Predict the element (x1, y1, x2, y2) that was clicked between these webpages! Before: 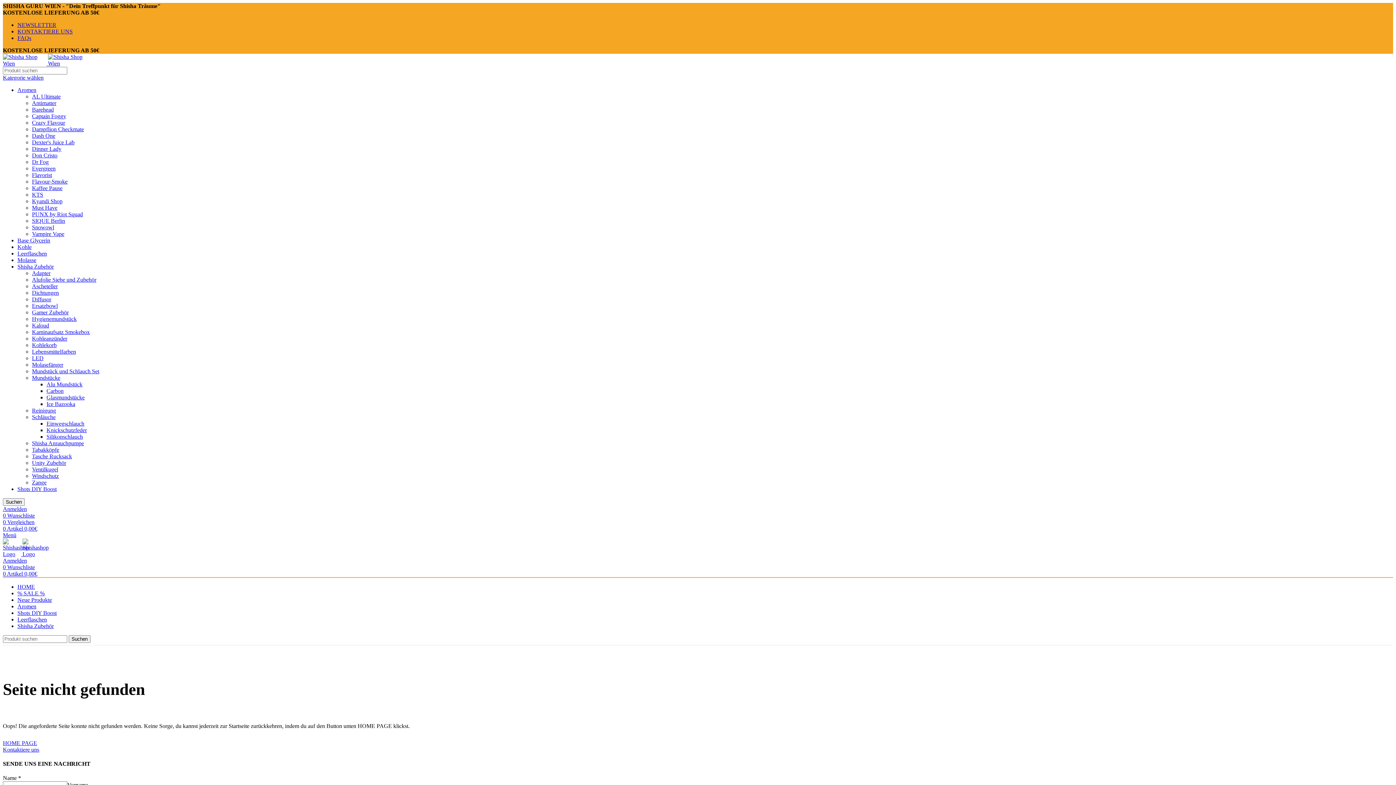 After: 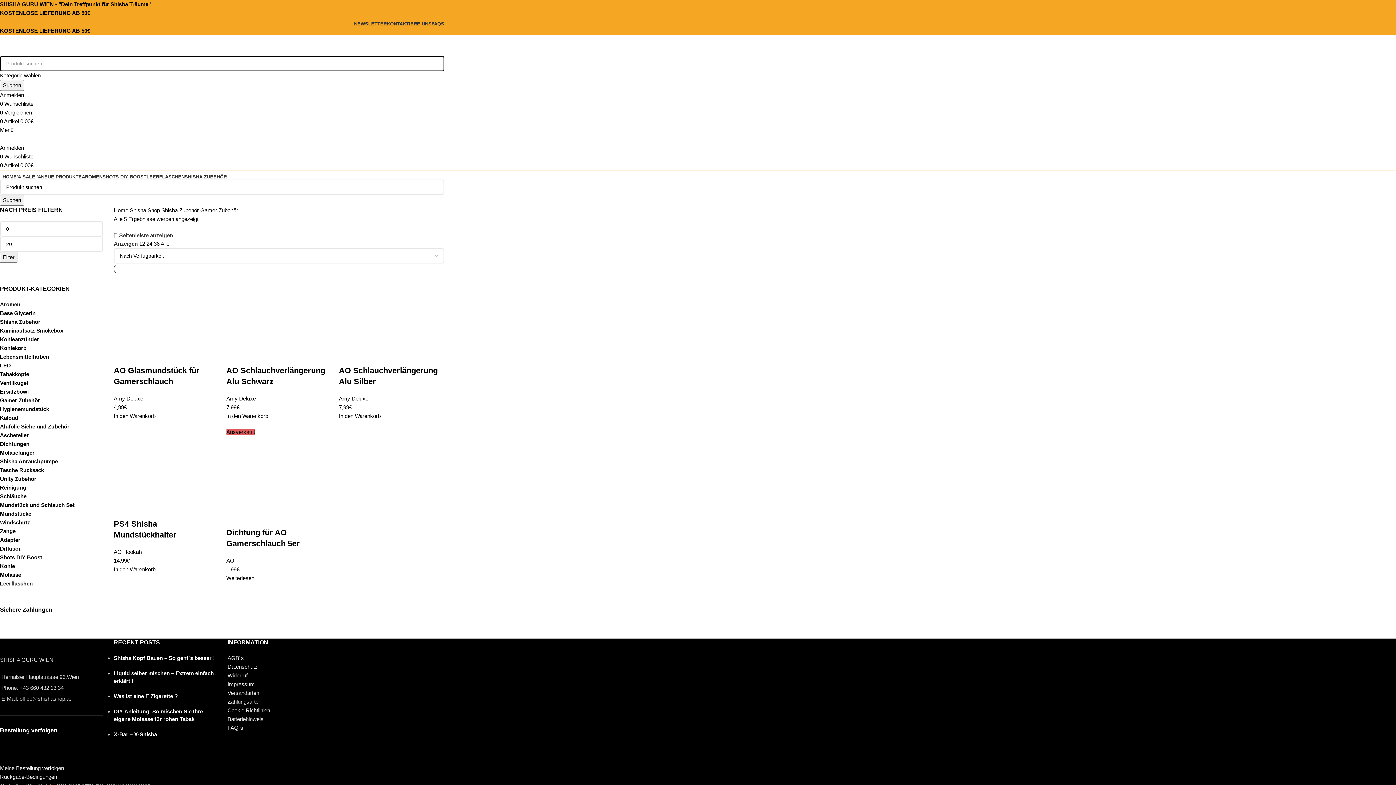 Action: label: Gamer Zubehör bbox: (32, 309, 68, 315)